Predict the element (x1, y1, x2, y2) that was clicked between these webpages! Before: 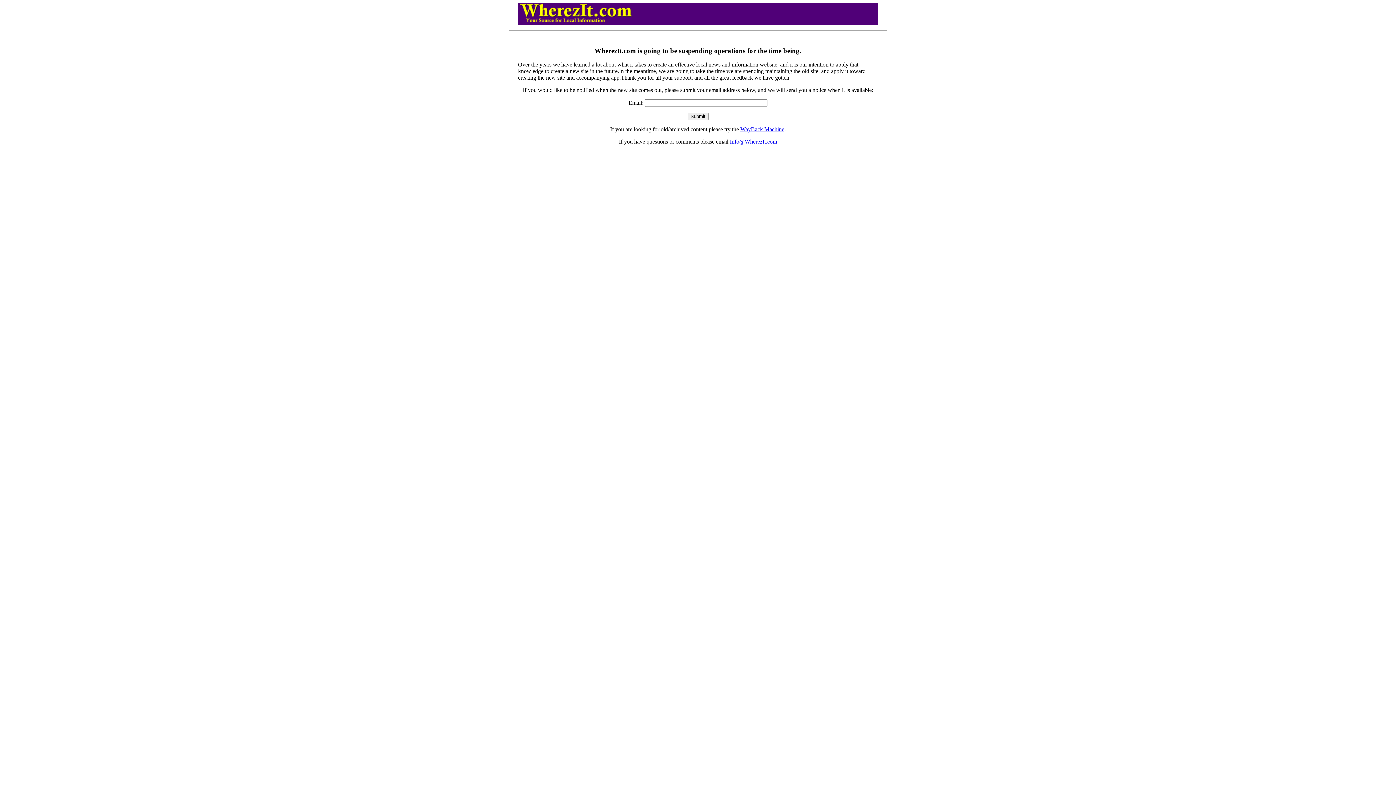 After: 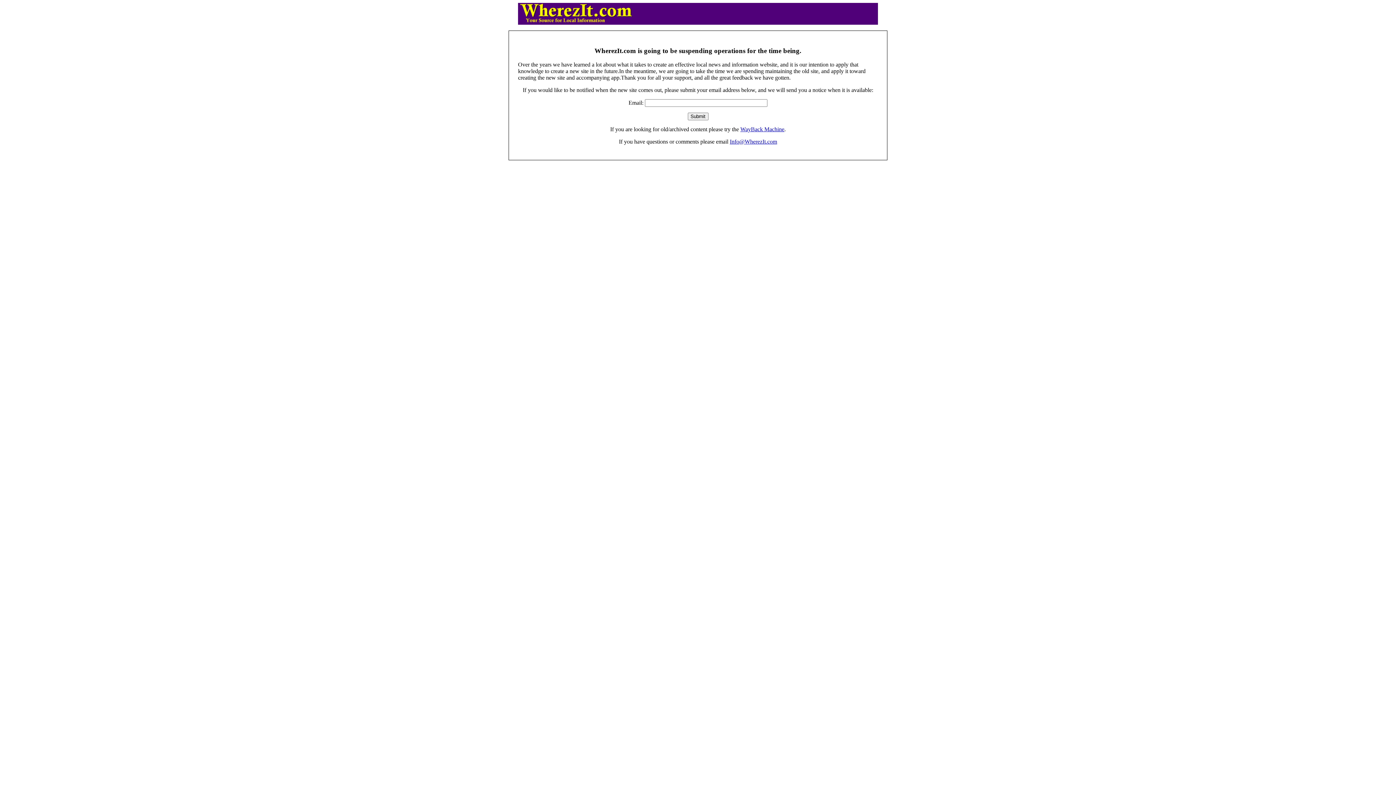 Action: bbox: (518, 18, 633, 24)